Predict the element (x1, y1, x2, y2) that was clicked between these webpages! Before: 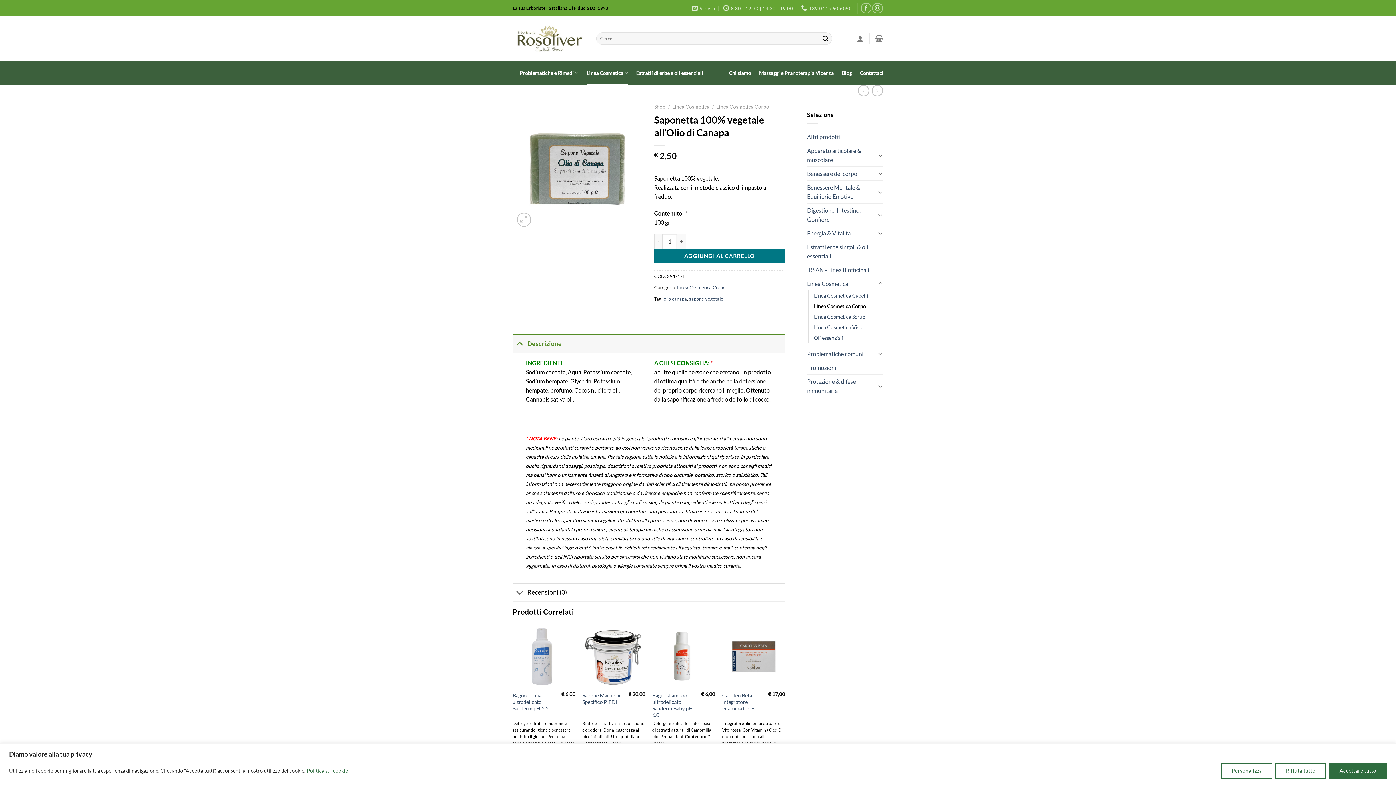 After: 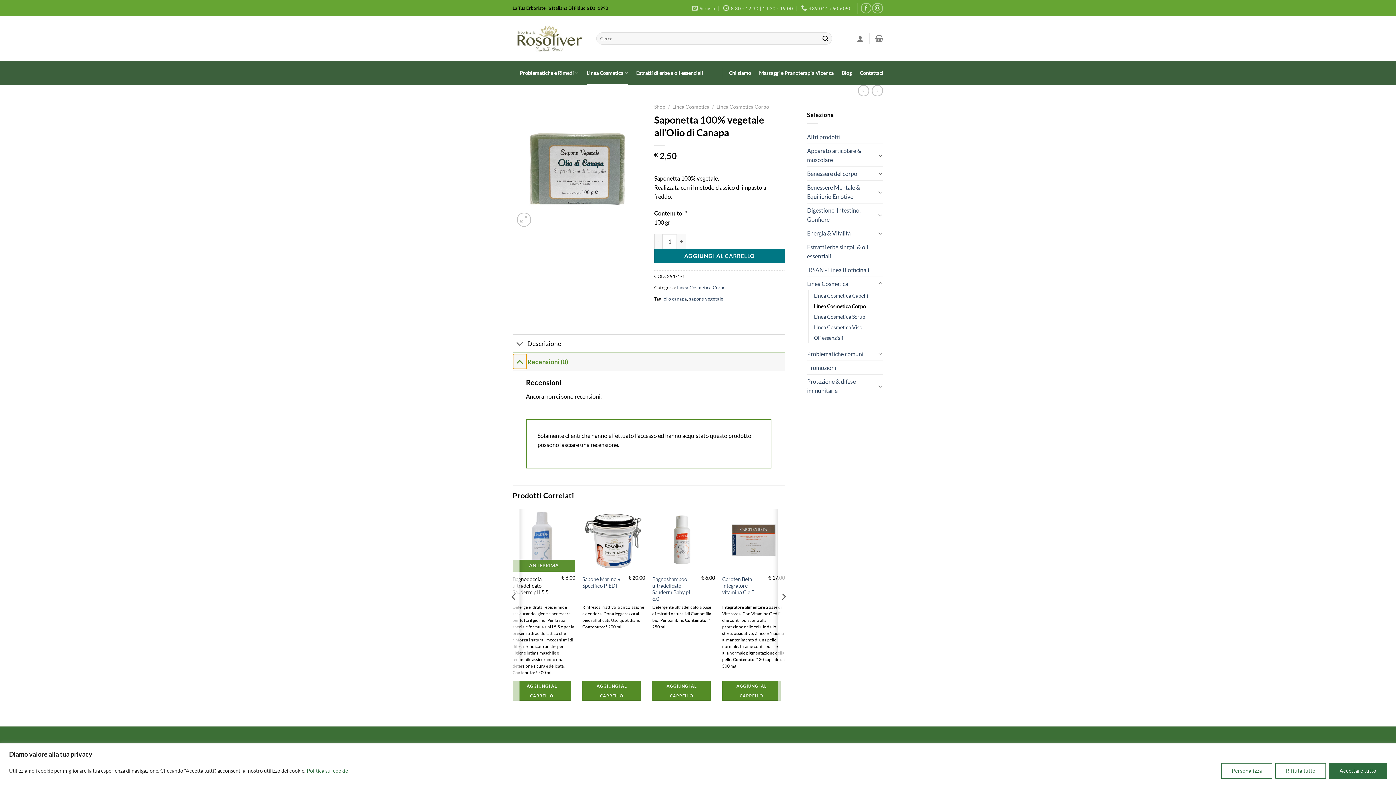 Action: bbox: (512, 585, 527, 601) label: Attiva/Disattiva